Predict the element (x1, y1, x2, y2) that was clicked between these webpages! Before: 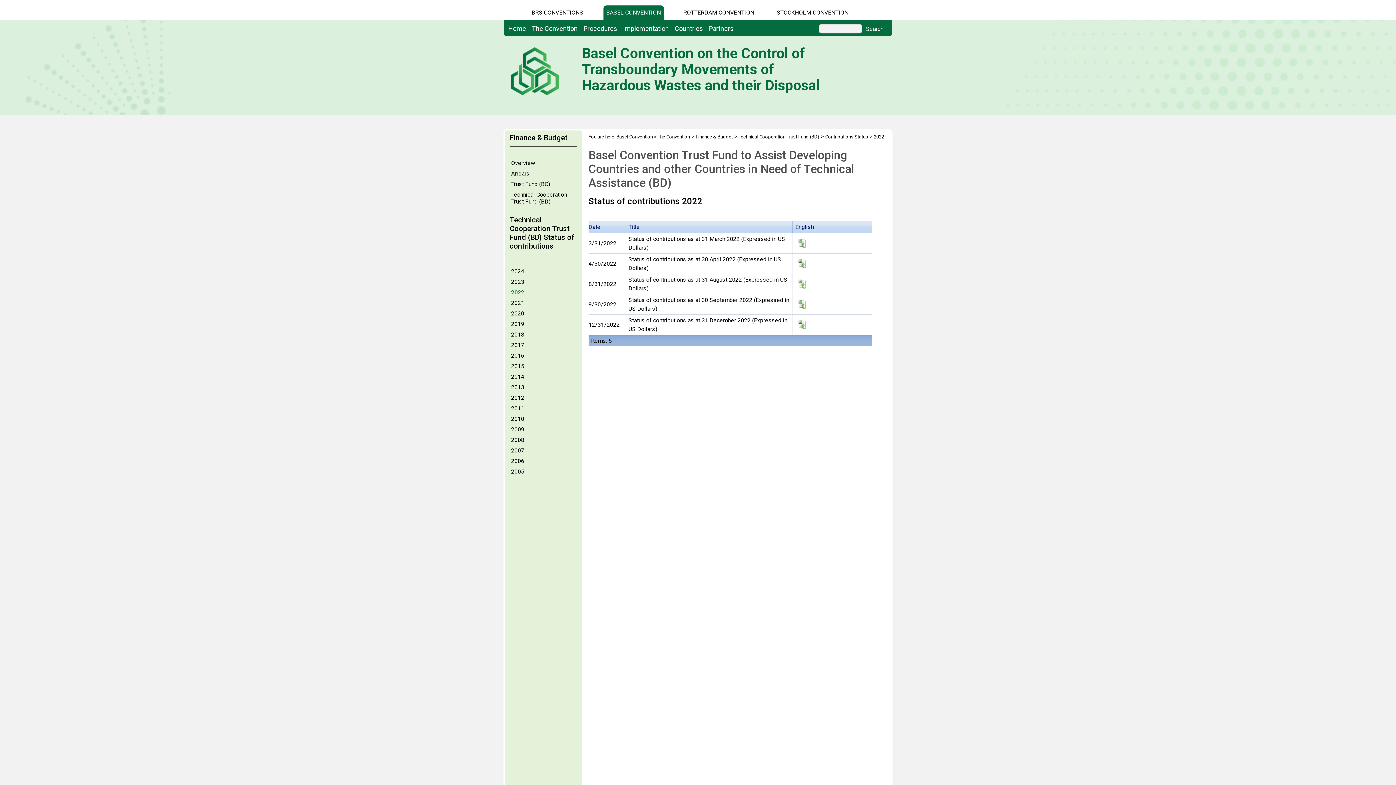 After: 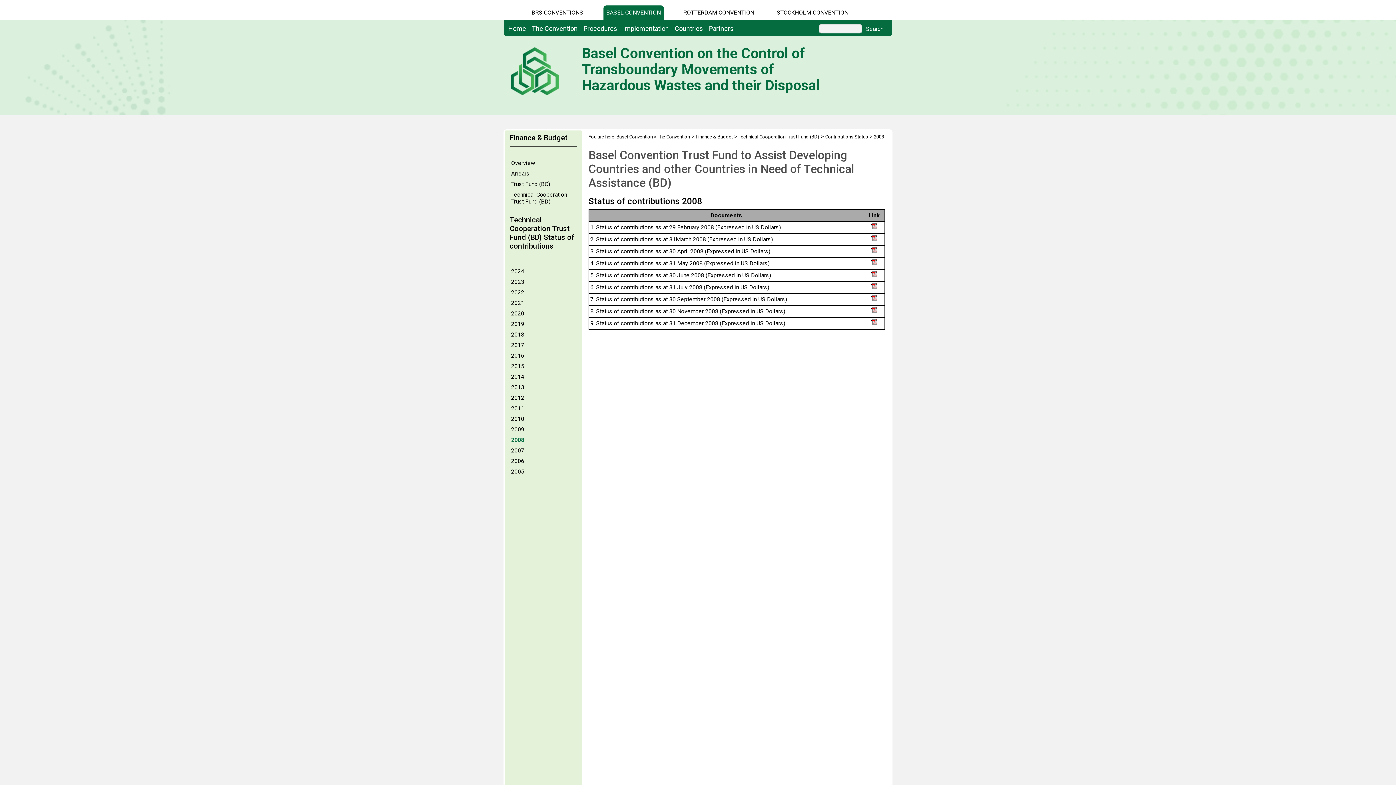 Action: bbox: (509, 436, 575, 443) label: 2008